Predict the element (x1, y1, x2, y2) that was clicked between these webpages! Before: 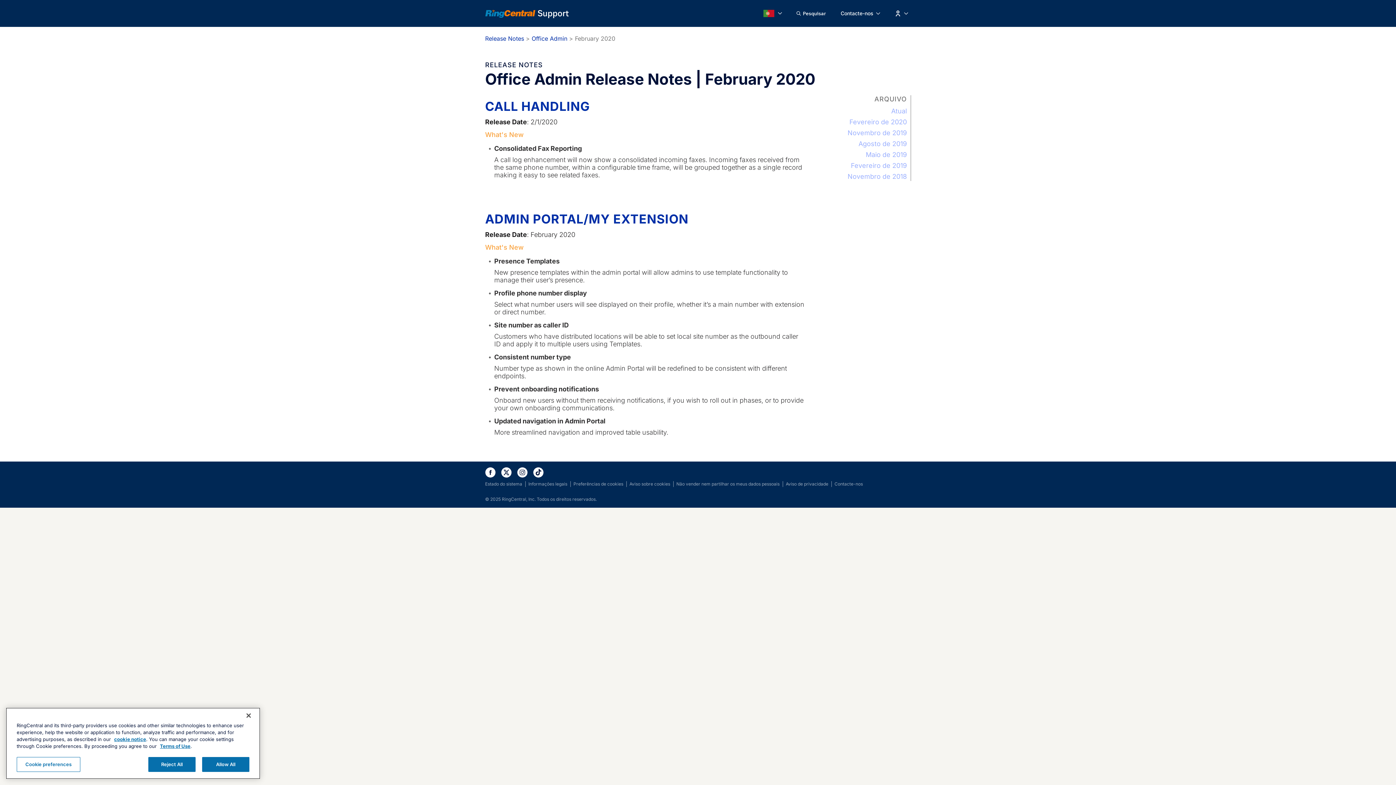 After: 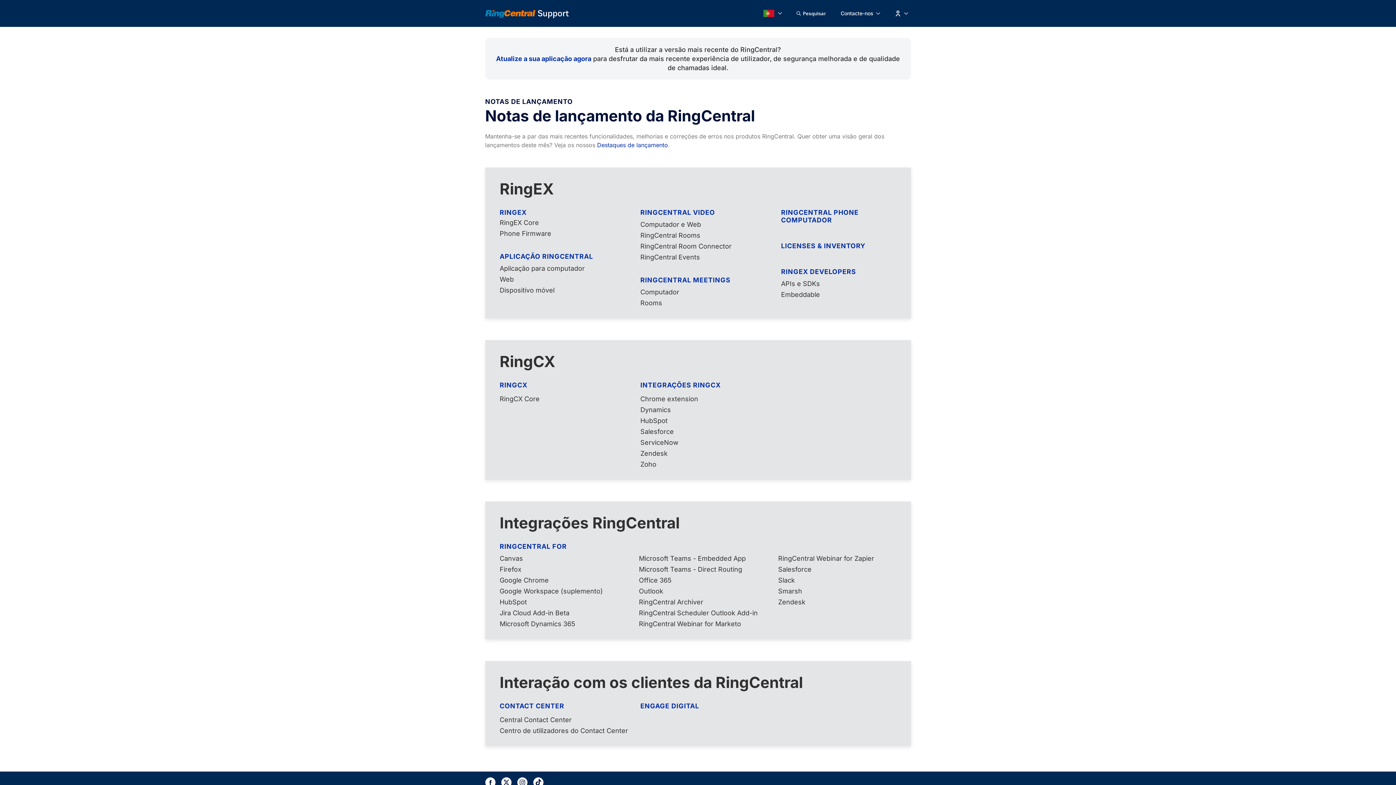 Action: bbox: (485, 34, 524, 42) label: Release Notes